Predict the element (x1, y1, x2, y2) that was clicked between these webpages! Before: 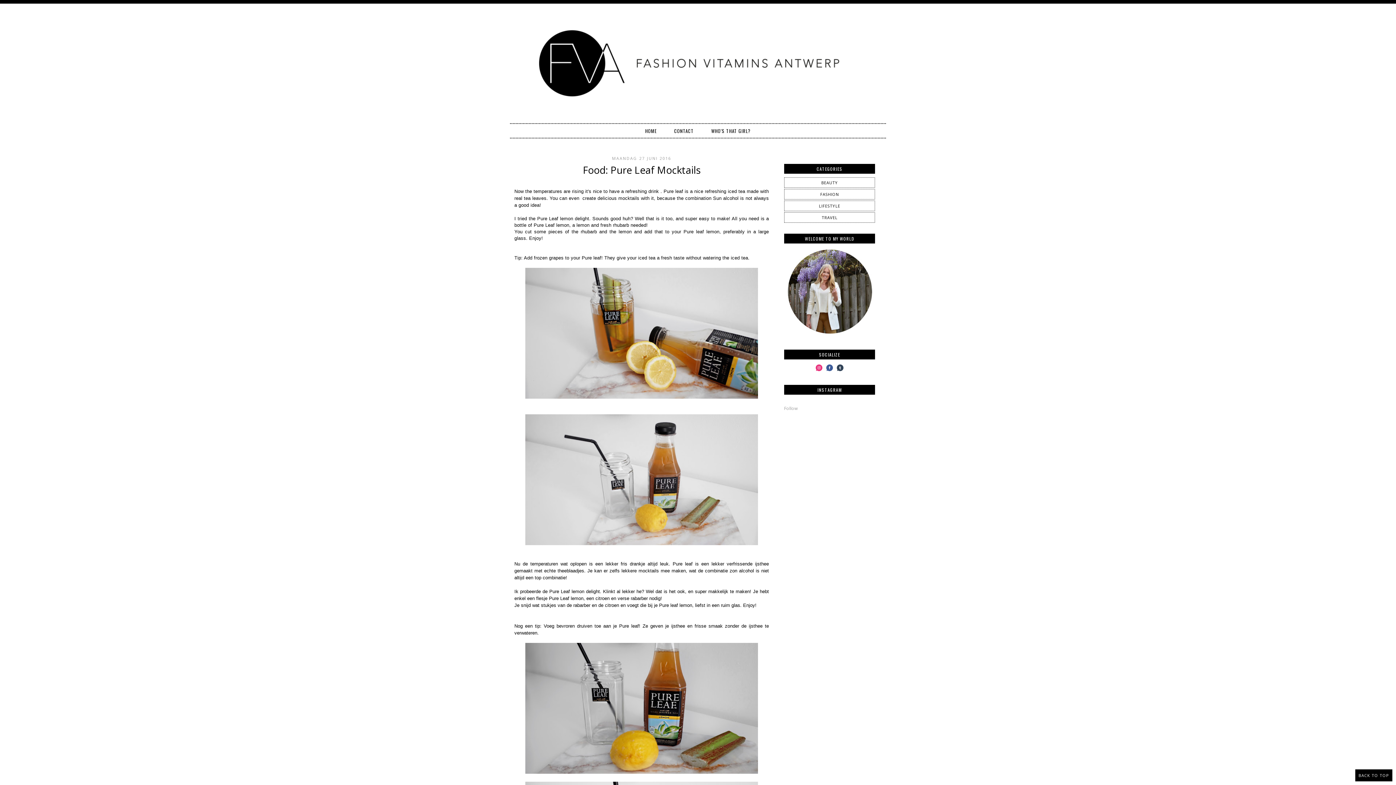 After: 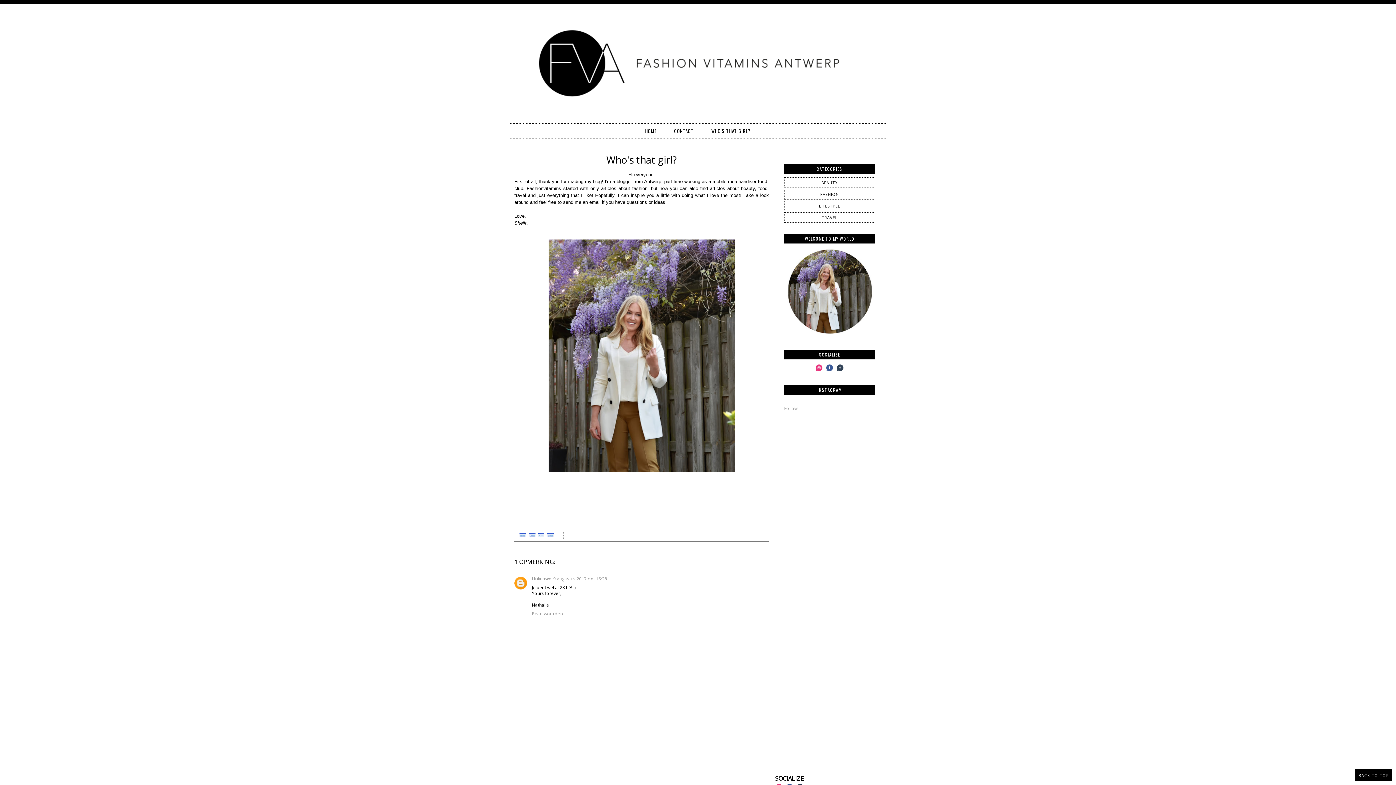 Action: bbox: (703, 124, 759, 137) label: WHO'S THAT GIRL?